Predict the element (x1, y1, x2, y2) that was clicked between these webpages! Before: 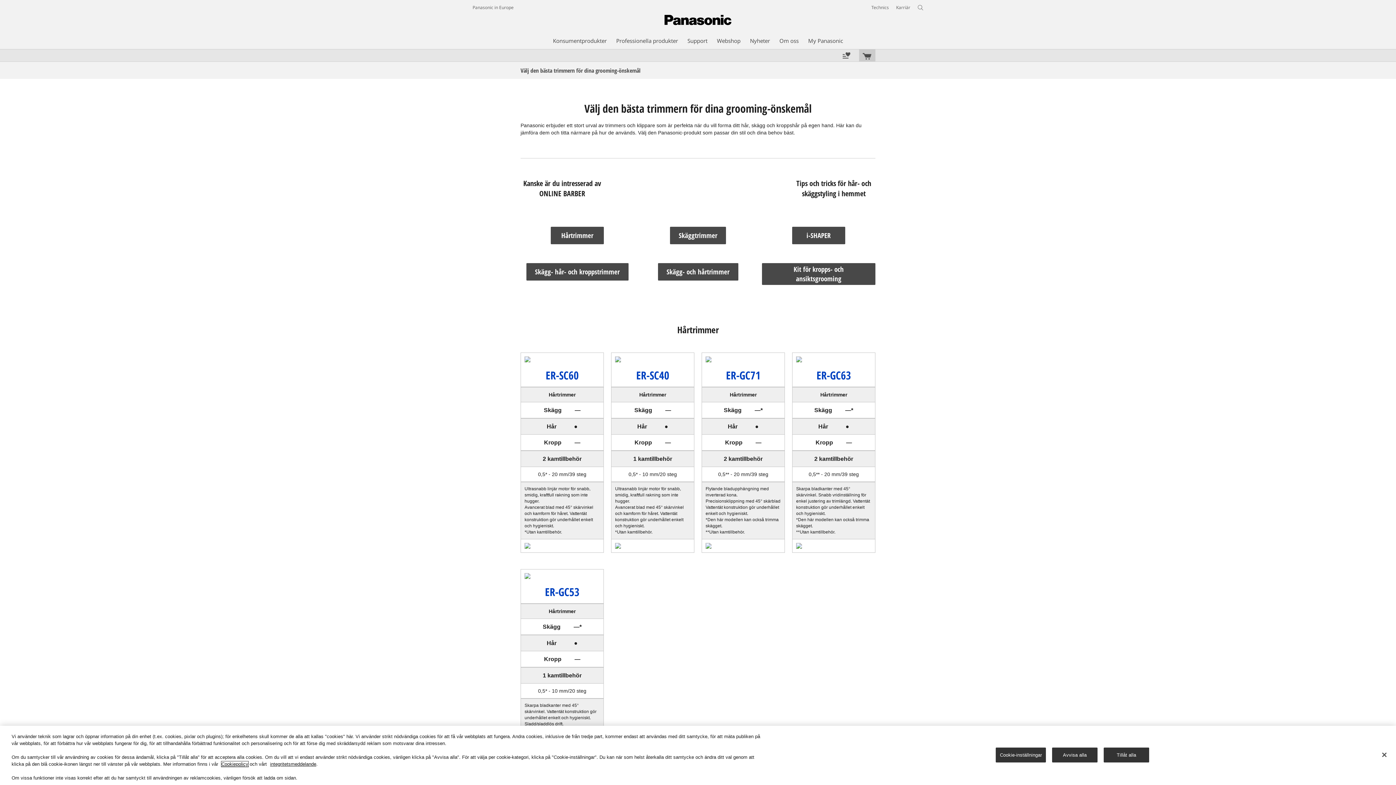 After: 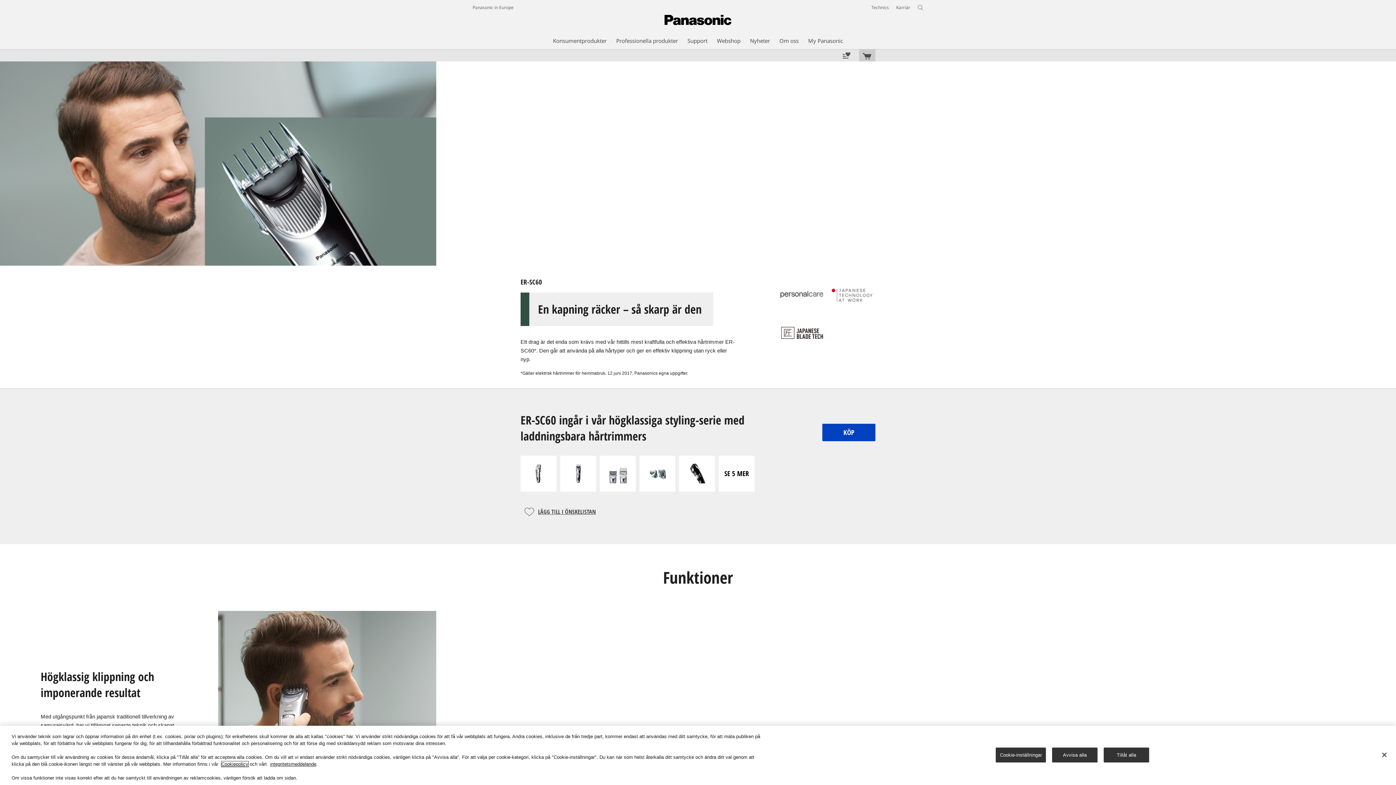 Action: label: ER-SC60 bbox: (545, 368, 578, 382)